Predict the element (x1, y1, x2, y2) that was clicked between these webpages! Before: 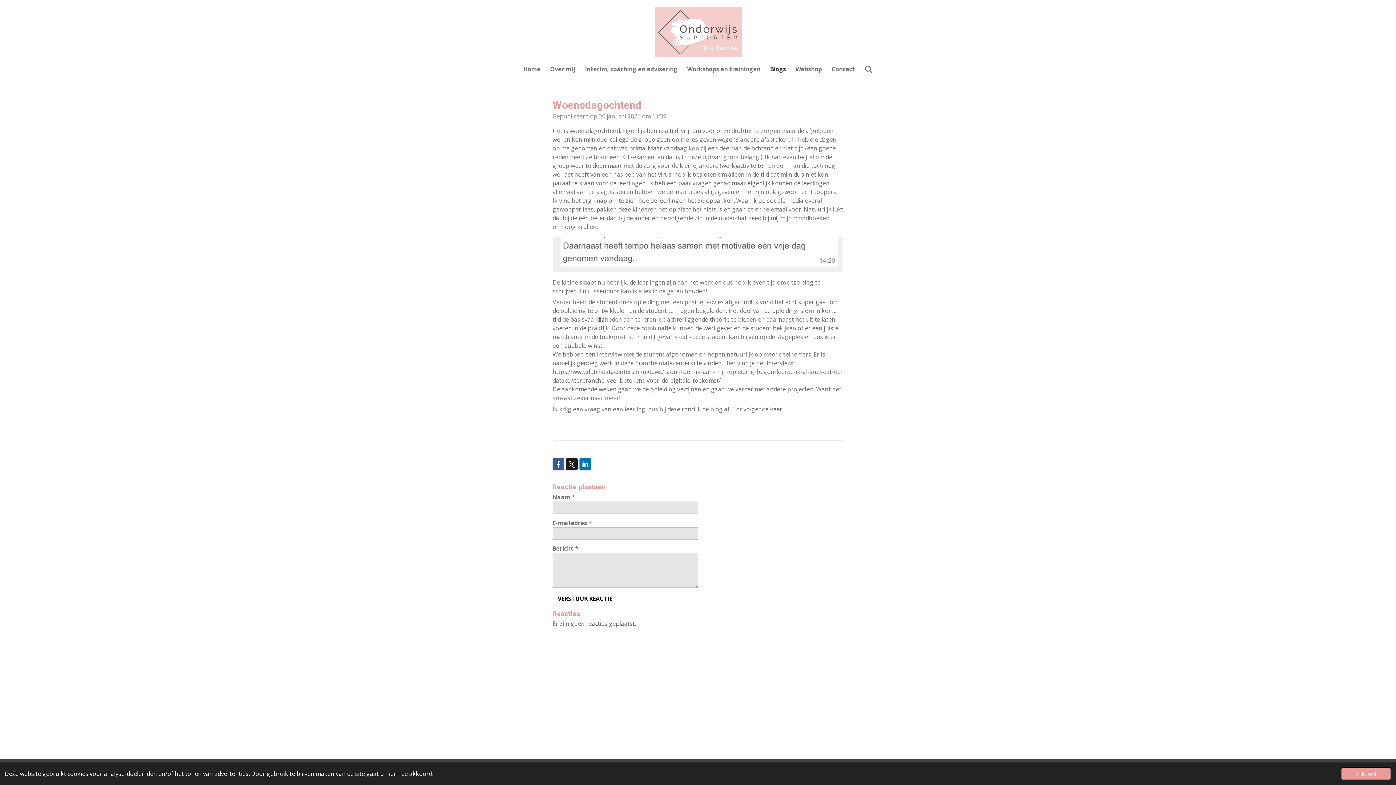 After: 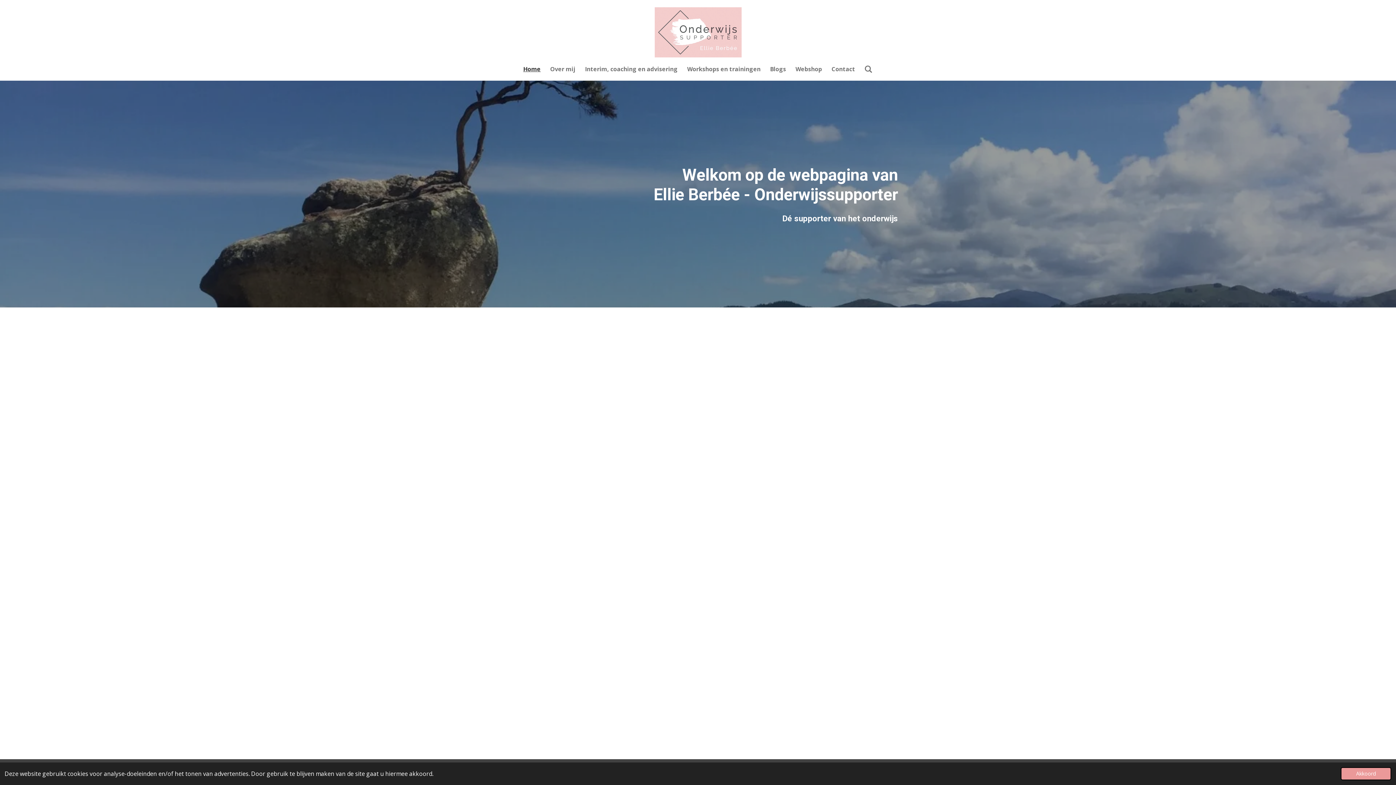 Action: bbox: (518, 63, 545, 75) label: Home